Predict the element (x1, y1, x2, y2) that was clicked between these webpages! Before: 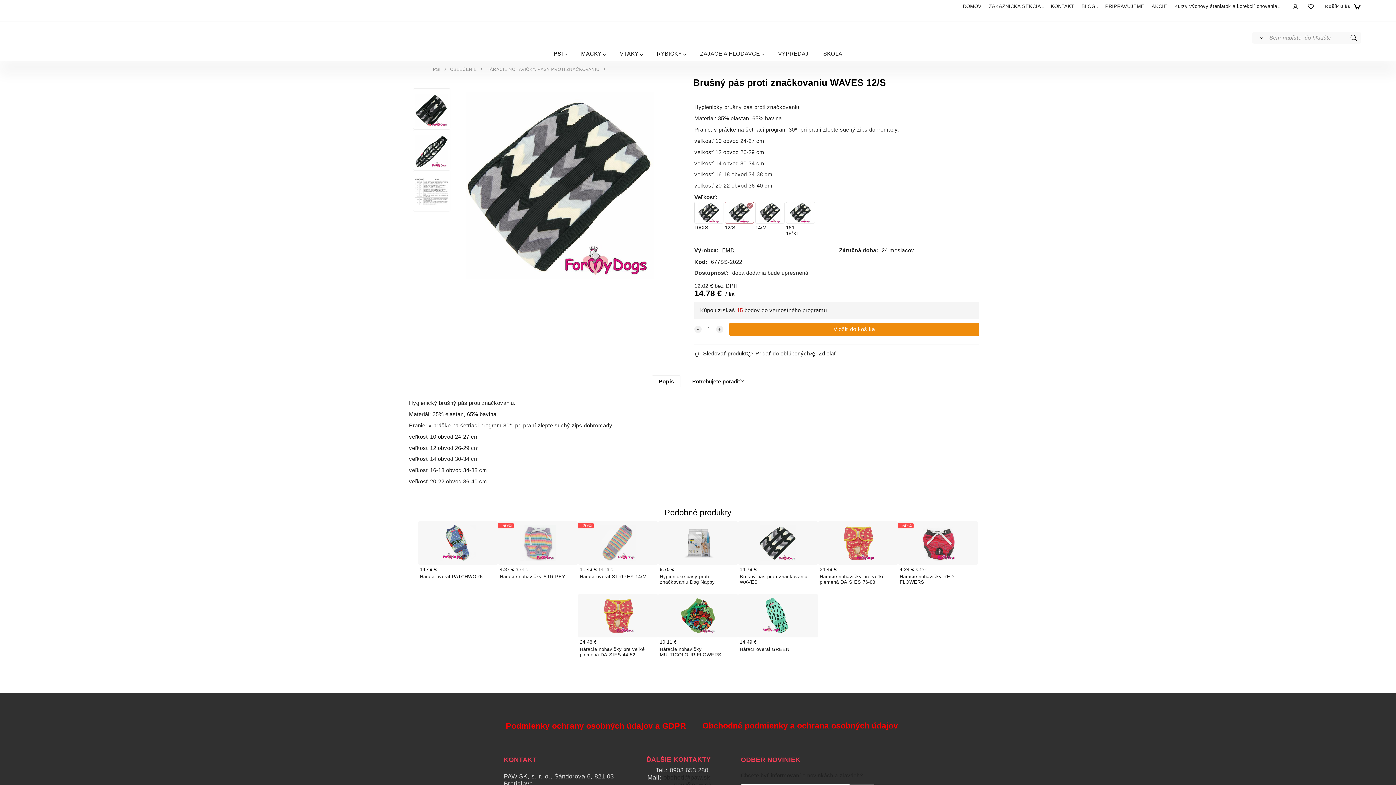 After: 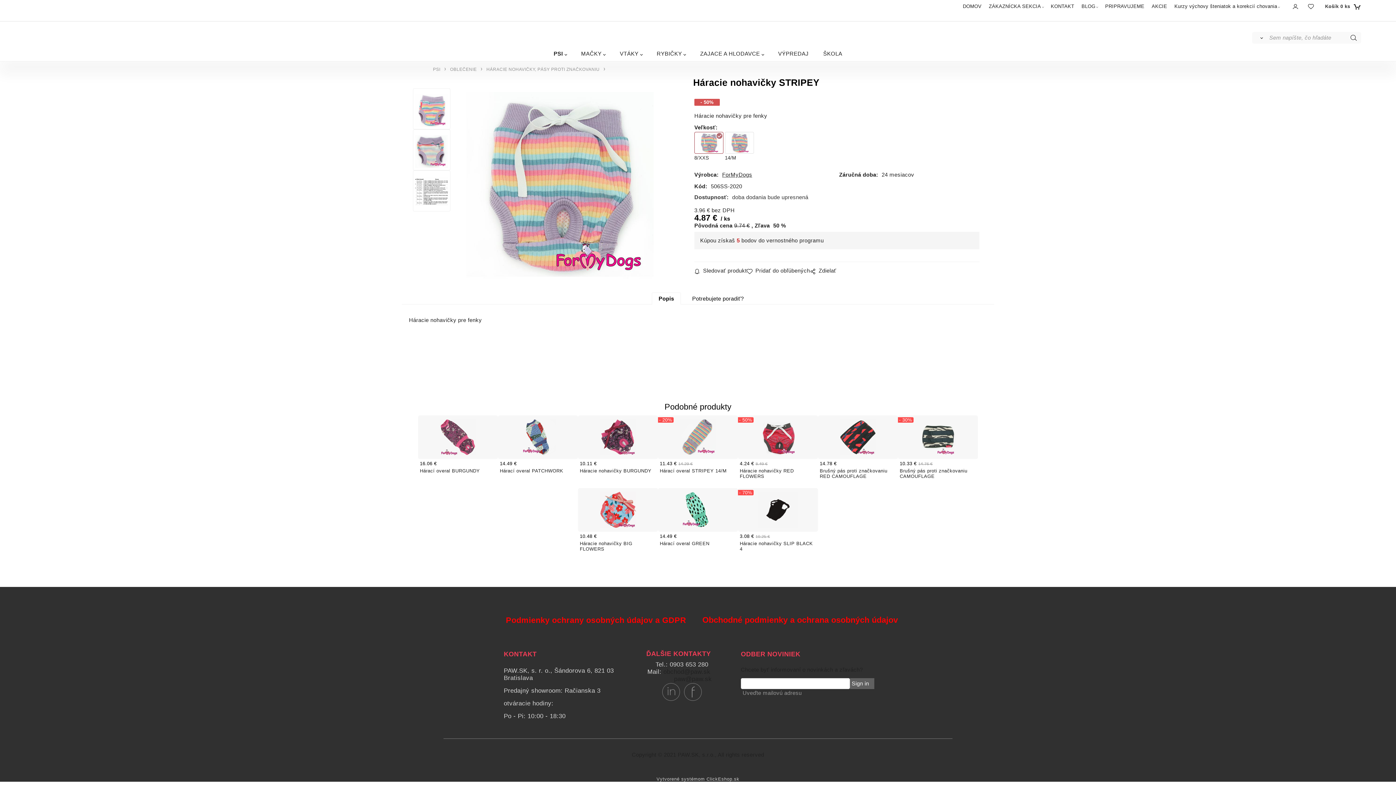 Action: bbox: (498, 521, 578, 594) label: - 50%
4.87 € 9.74 €
Háracie nohavičky STRIPEY